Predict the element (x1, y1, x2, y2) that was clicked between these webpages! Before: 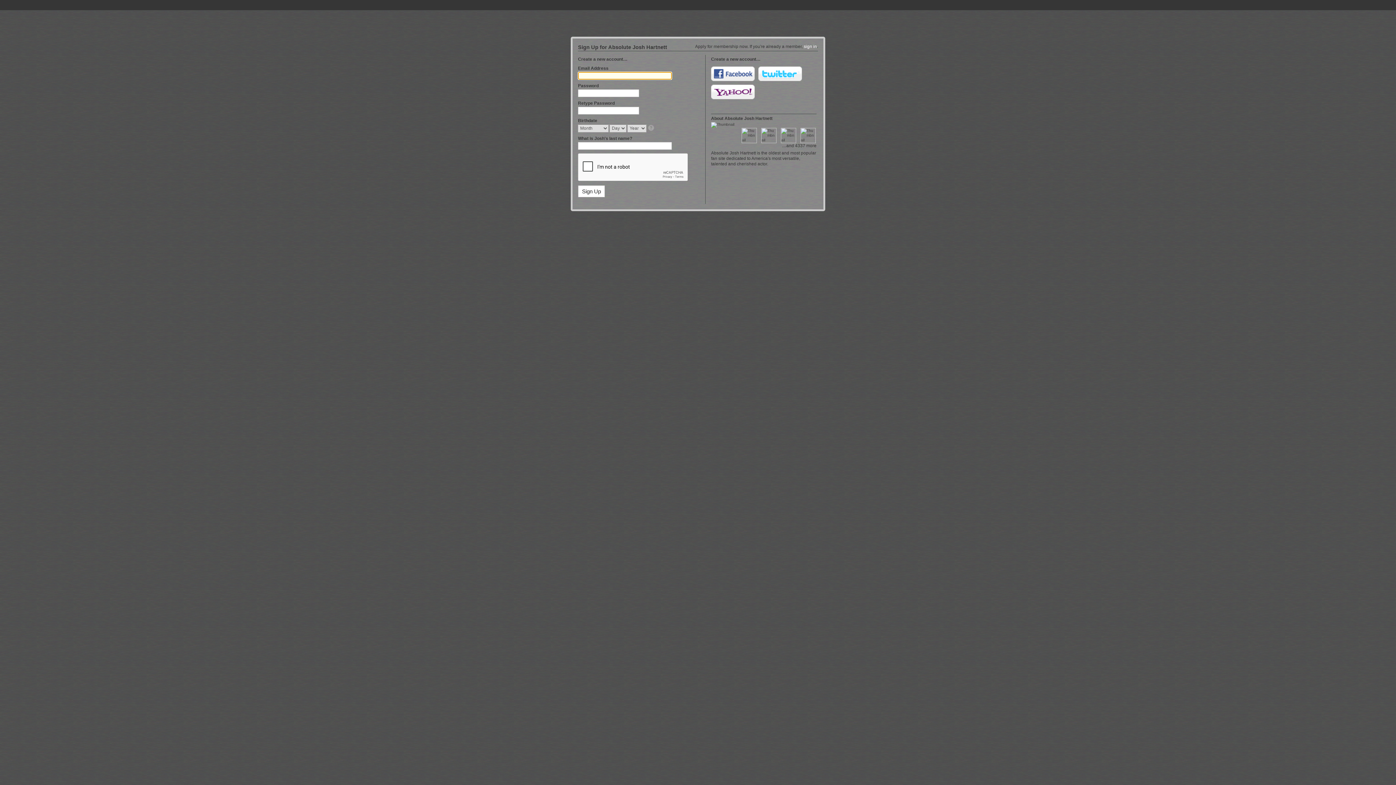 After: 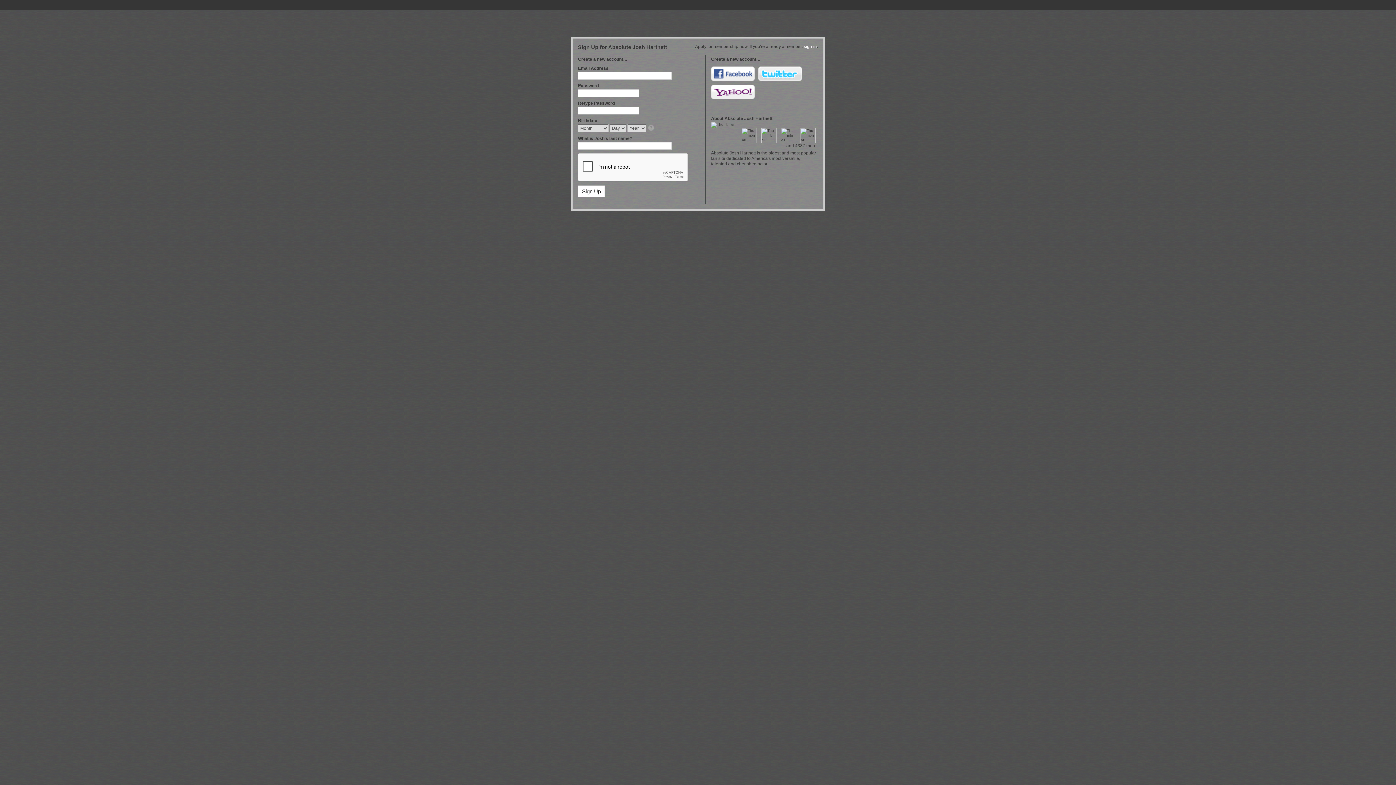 Action: label: Twitter bbox: (758, 66, 802, 81)